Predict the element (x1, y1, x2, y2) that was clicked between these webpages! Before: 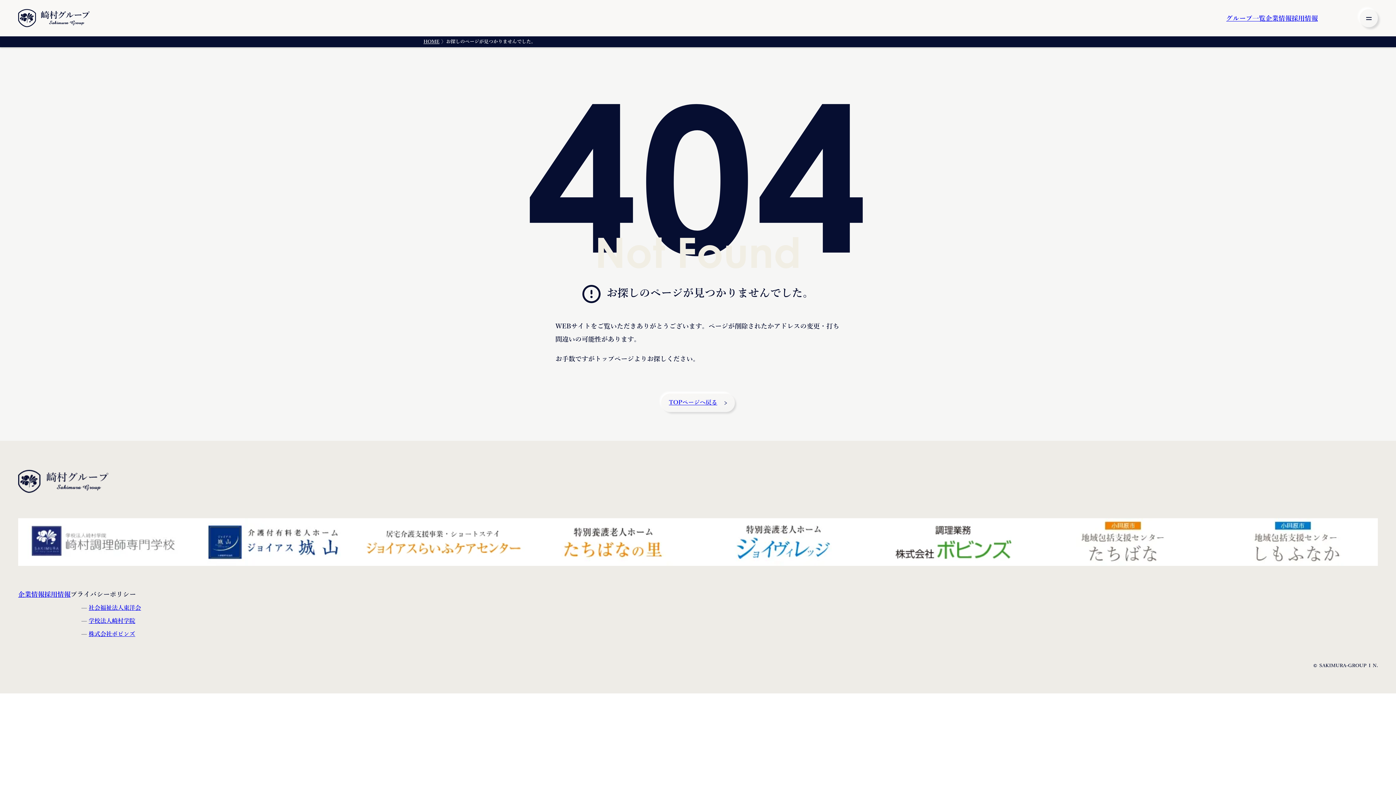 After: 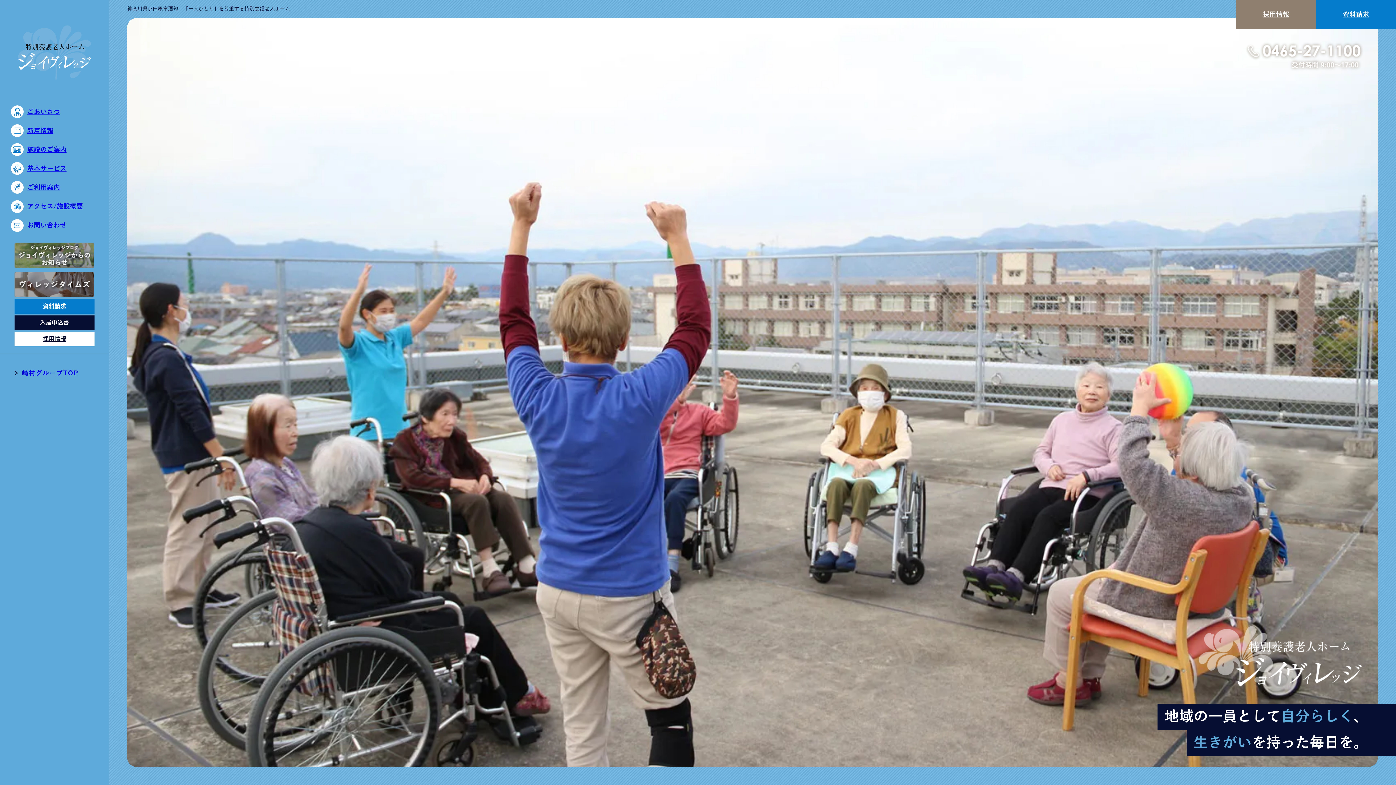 Action: bbox: (698, 536, 868, 543)